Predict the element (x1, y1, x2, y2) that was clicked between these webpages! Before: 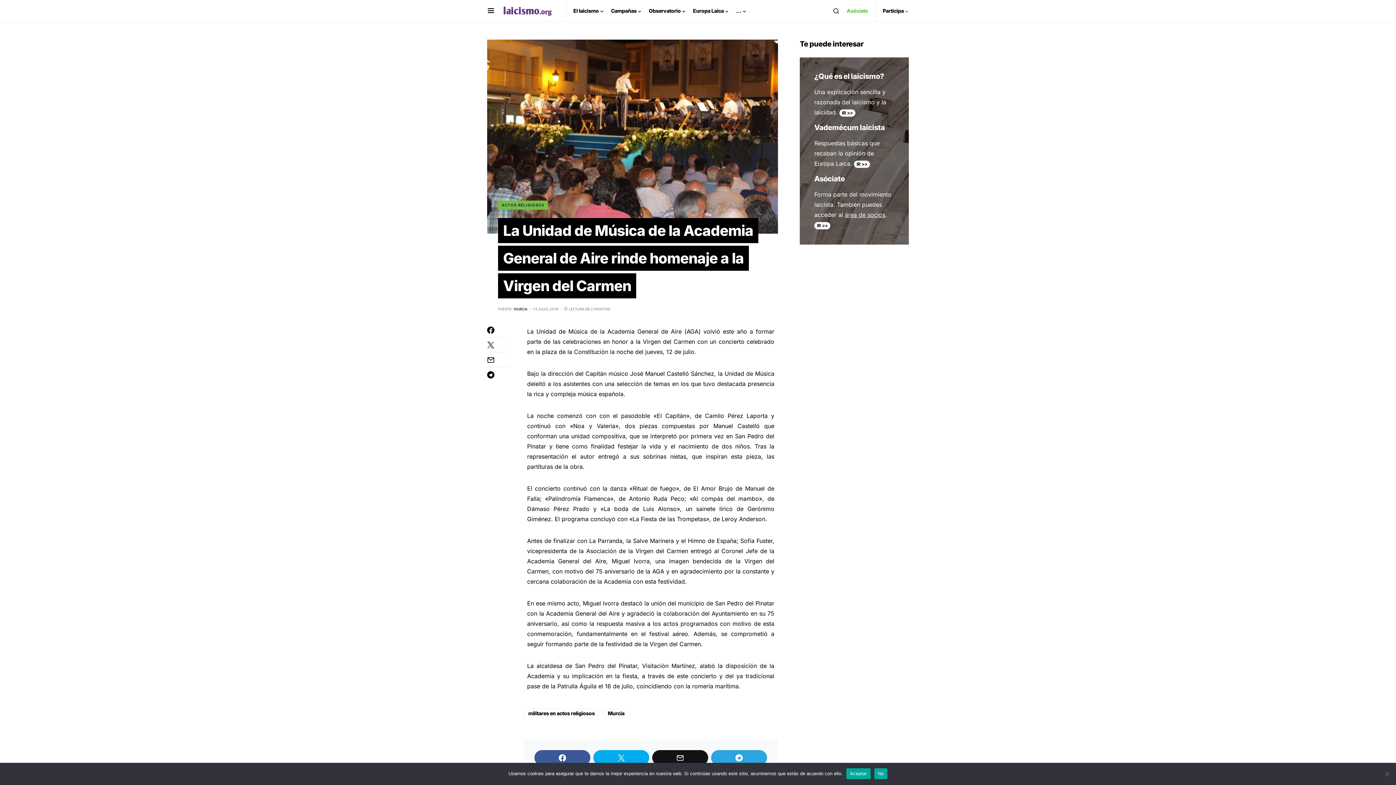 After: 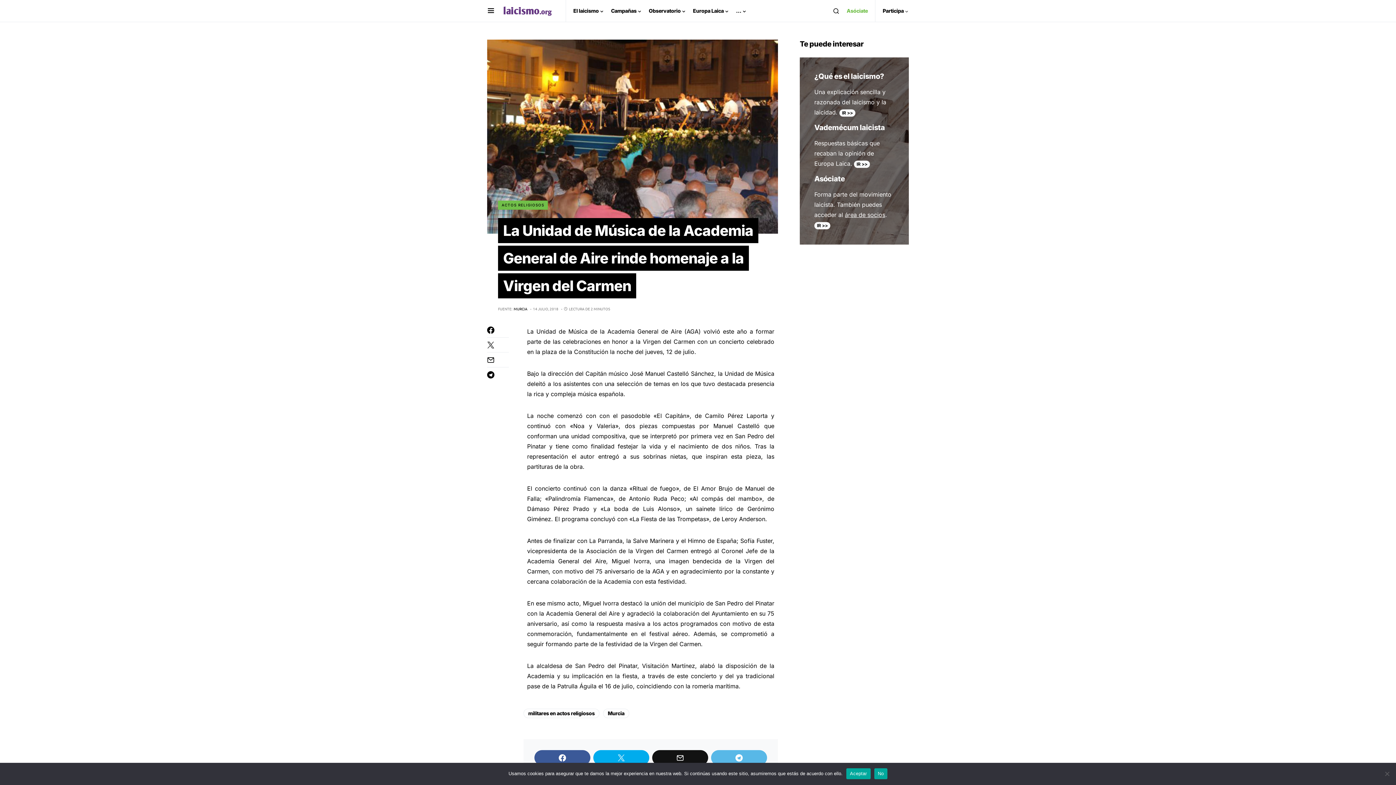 Action: bbox: (711, 750, 767, 765)